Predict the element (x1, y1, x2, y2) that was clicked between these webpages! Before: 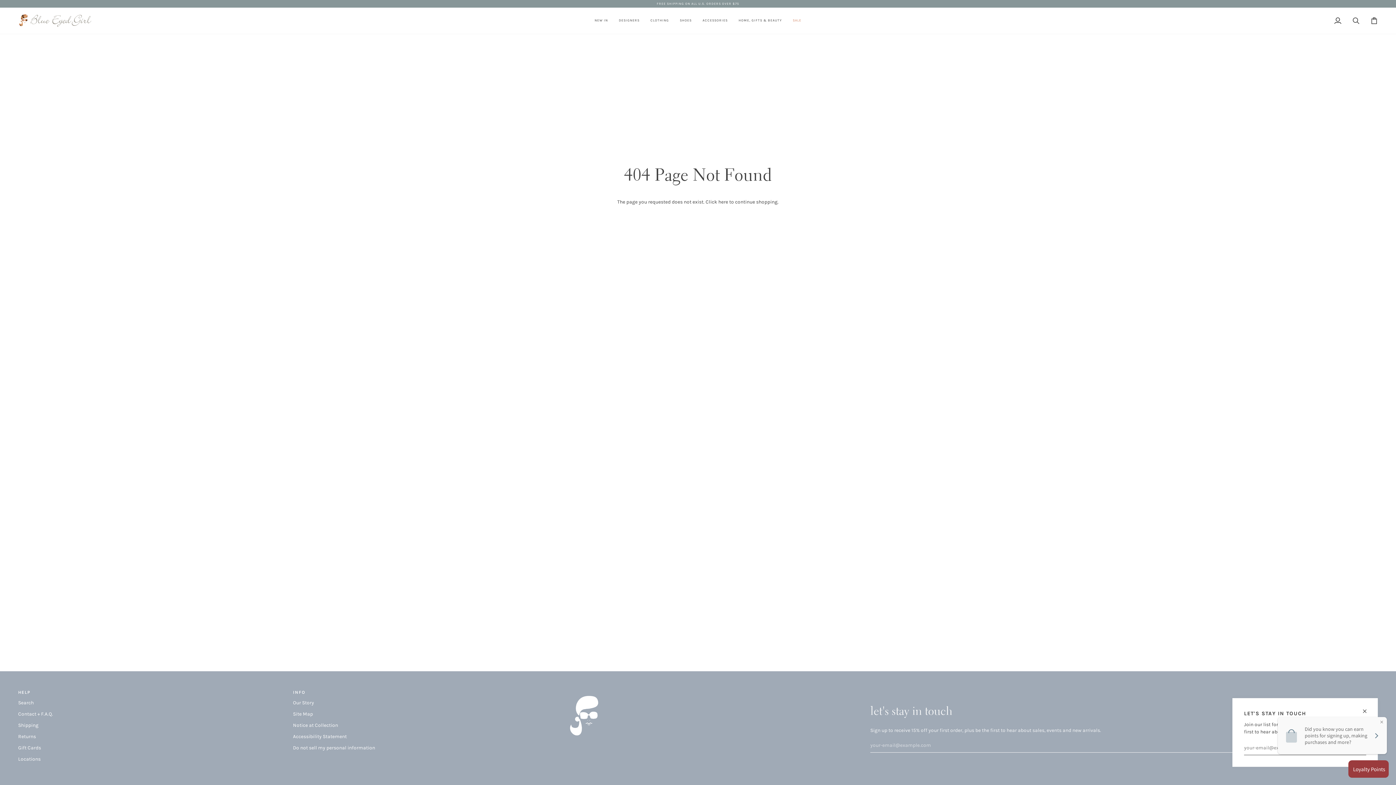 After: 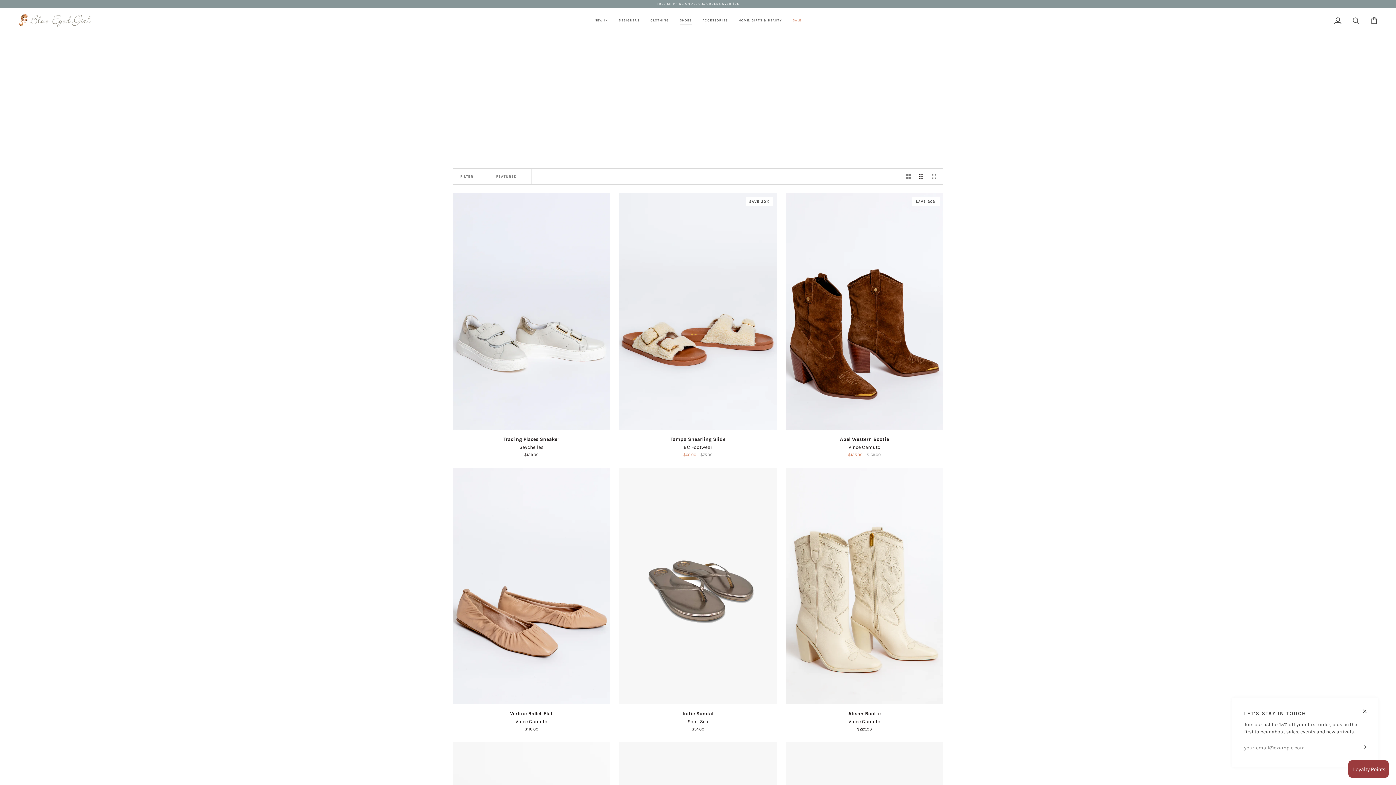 Action: bbox: (674, 7, 697, 33) label: SHOES